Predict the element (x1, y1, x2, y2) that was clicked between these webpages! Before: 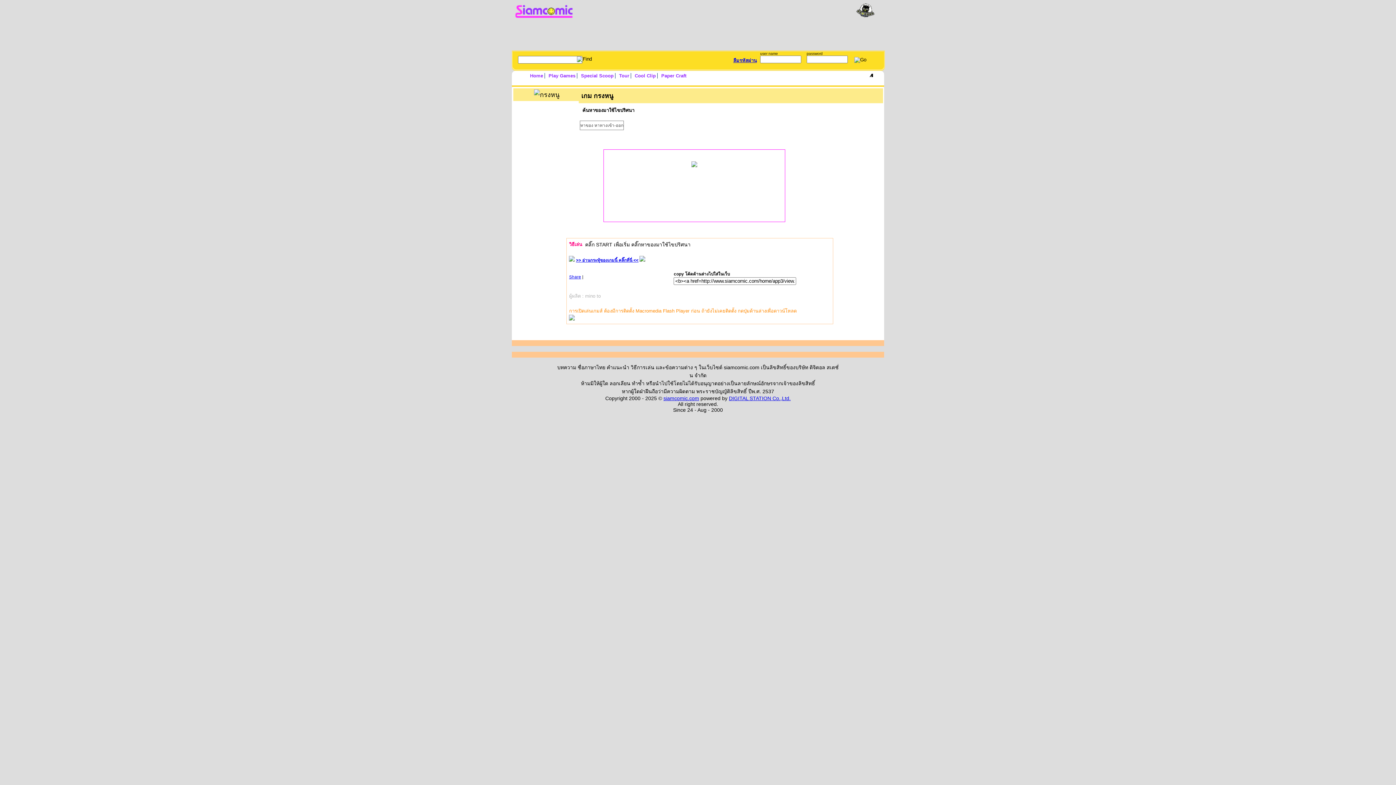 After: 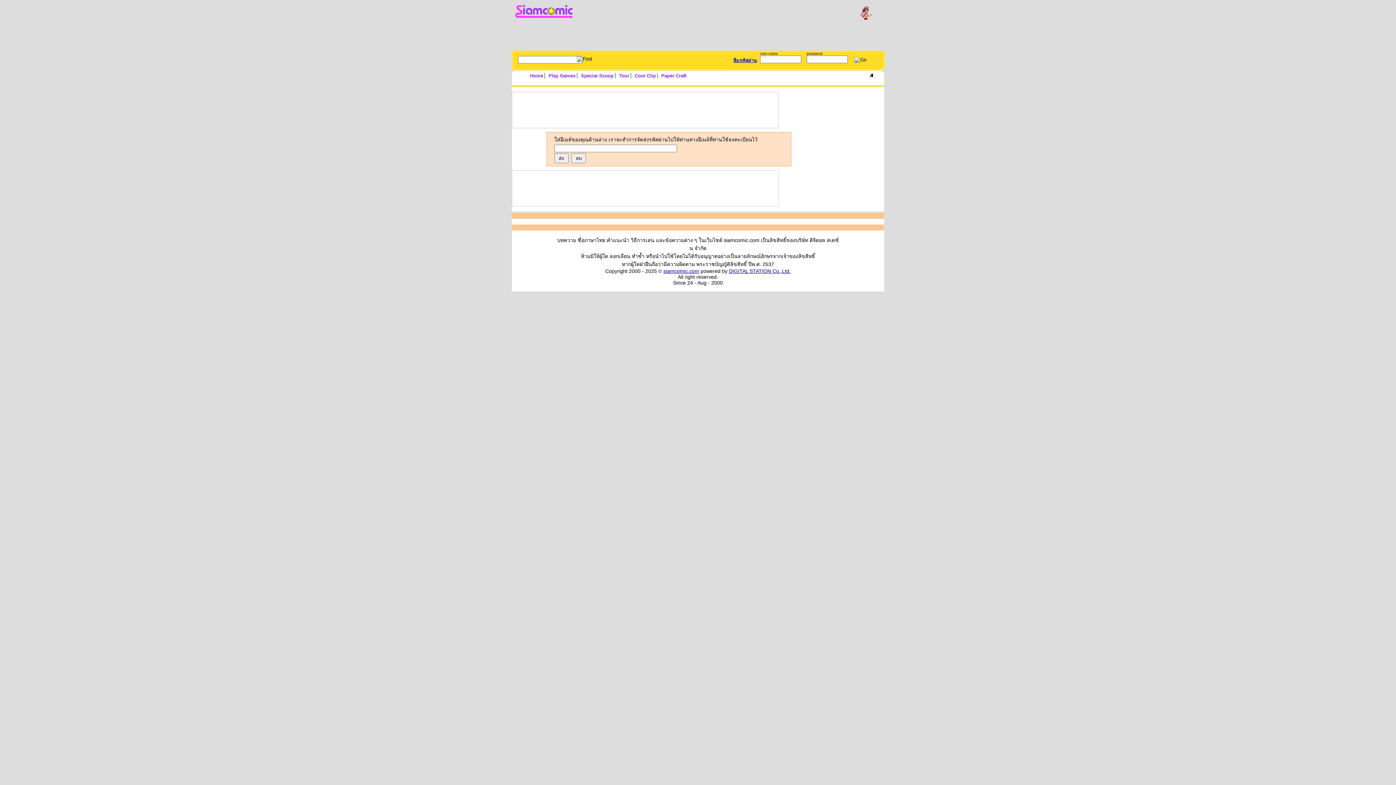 Action: bbox: (733, 57, 757, 63) label: ลืมรหัสผ่าน